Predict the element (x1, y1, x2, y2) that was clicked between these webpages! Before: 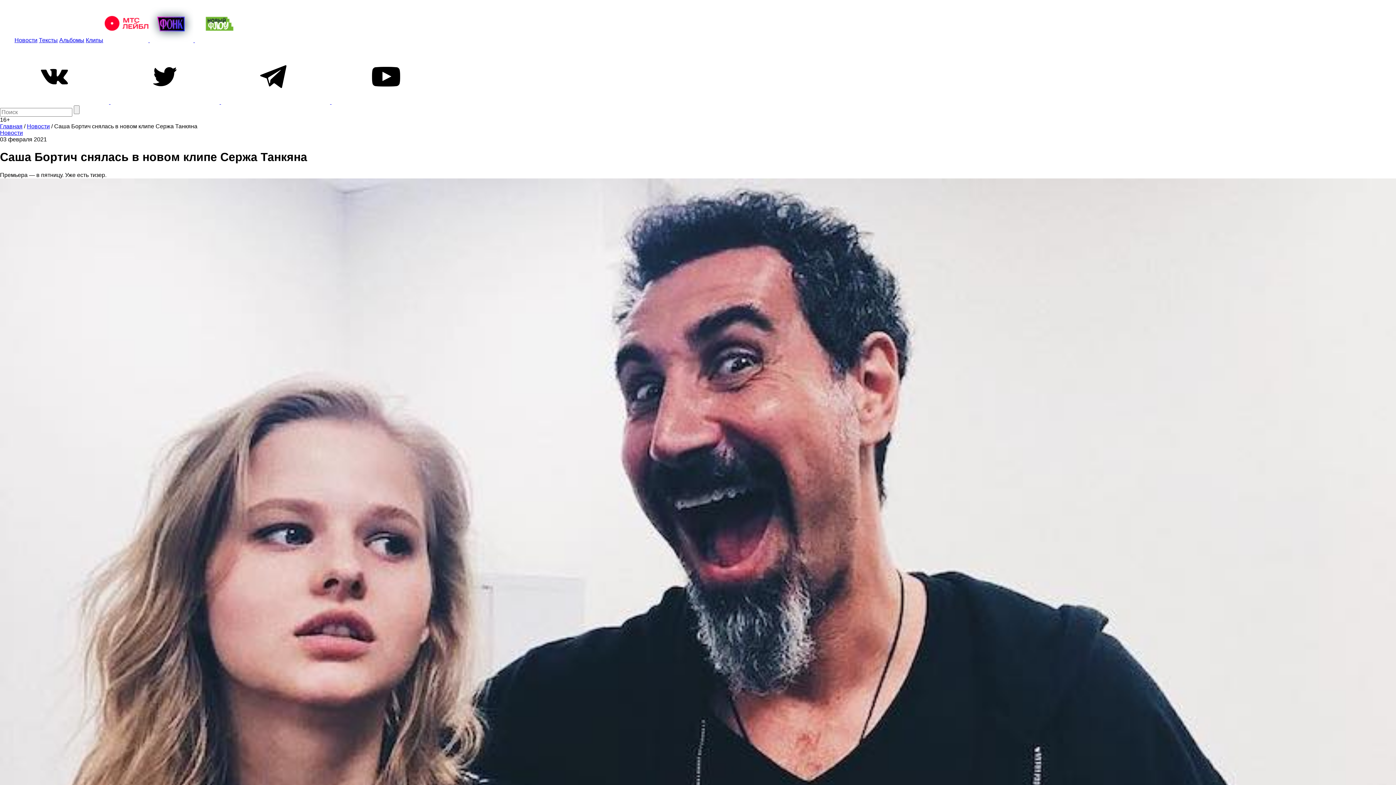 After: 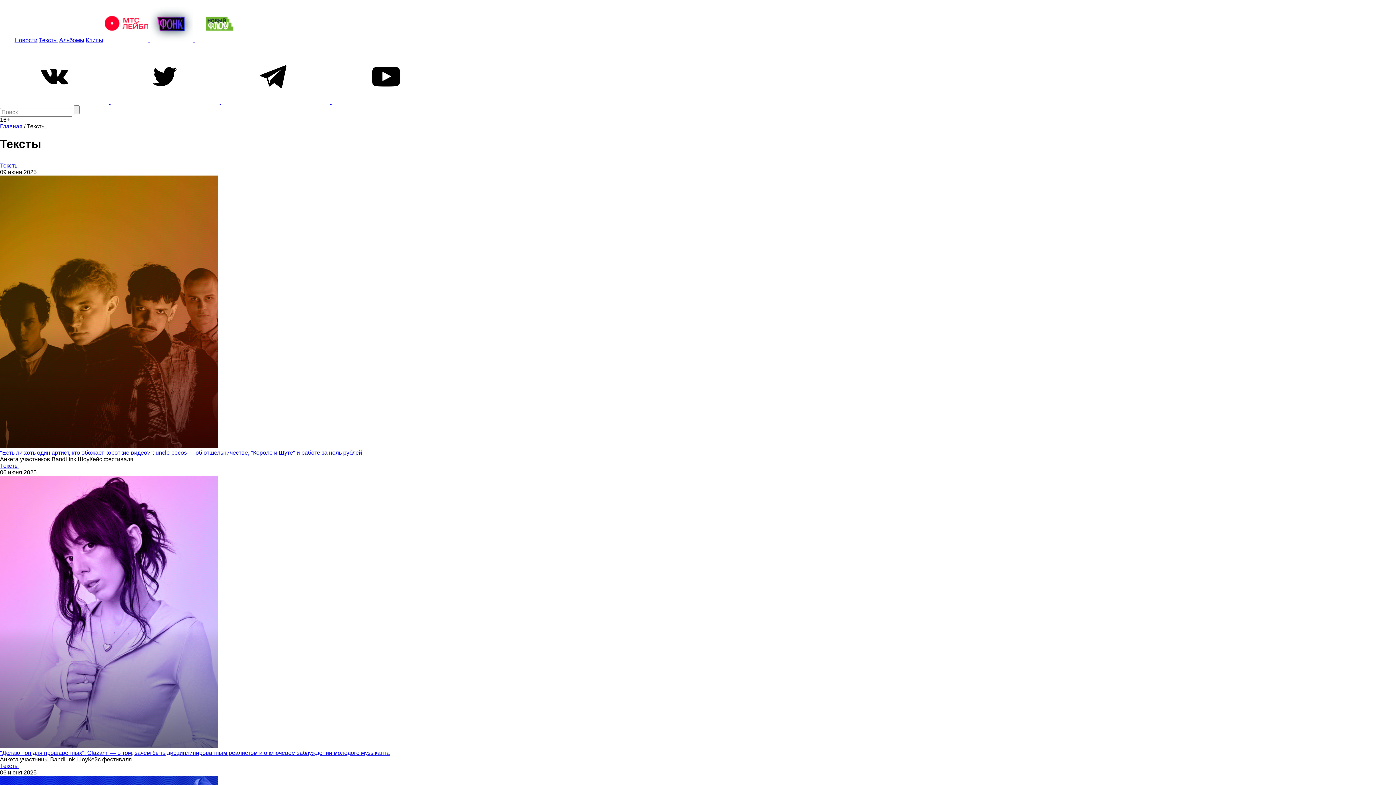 Action: label: Тексты bbox: (38, 37, 57, 43)